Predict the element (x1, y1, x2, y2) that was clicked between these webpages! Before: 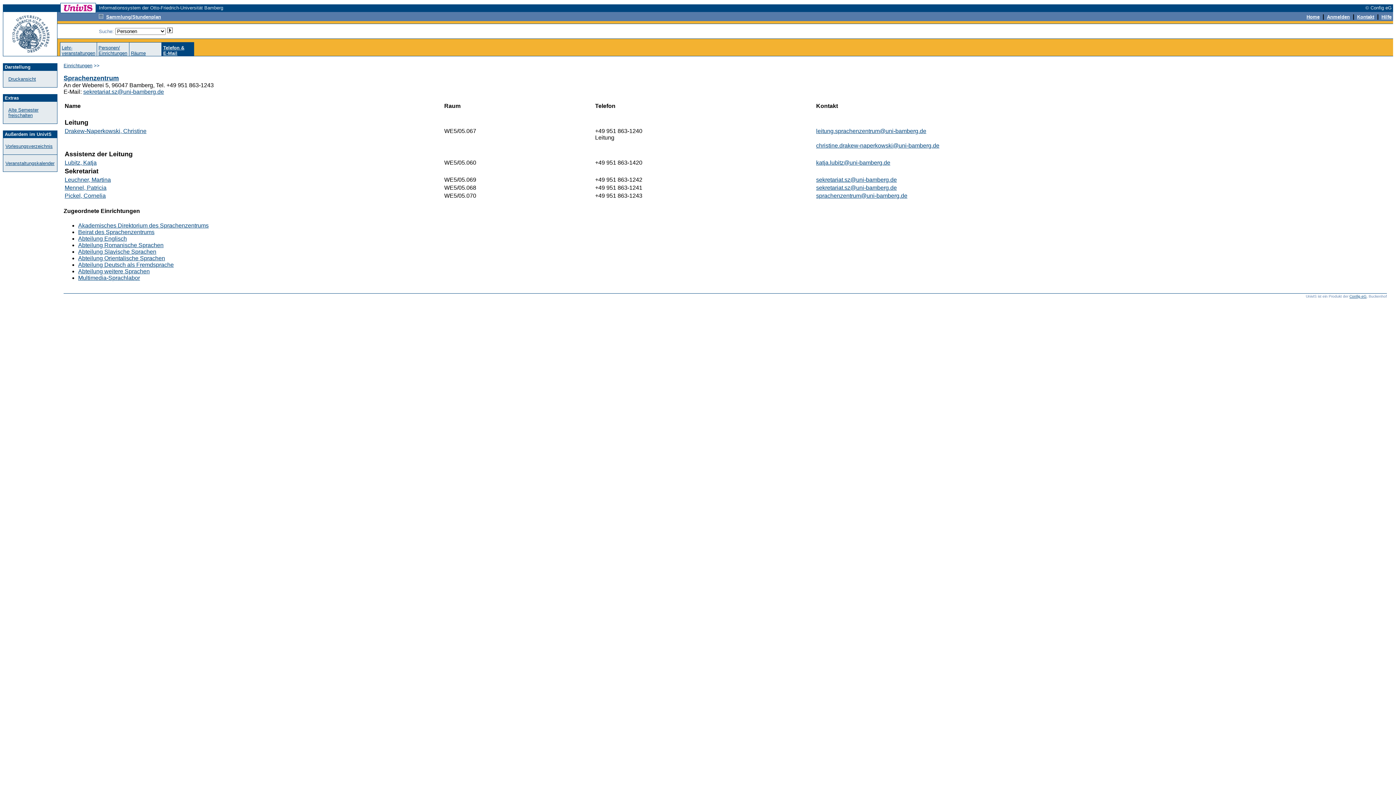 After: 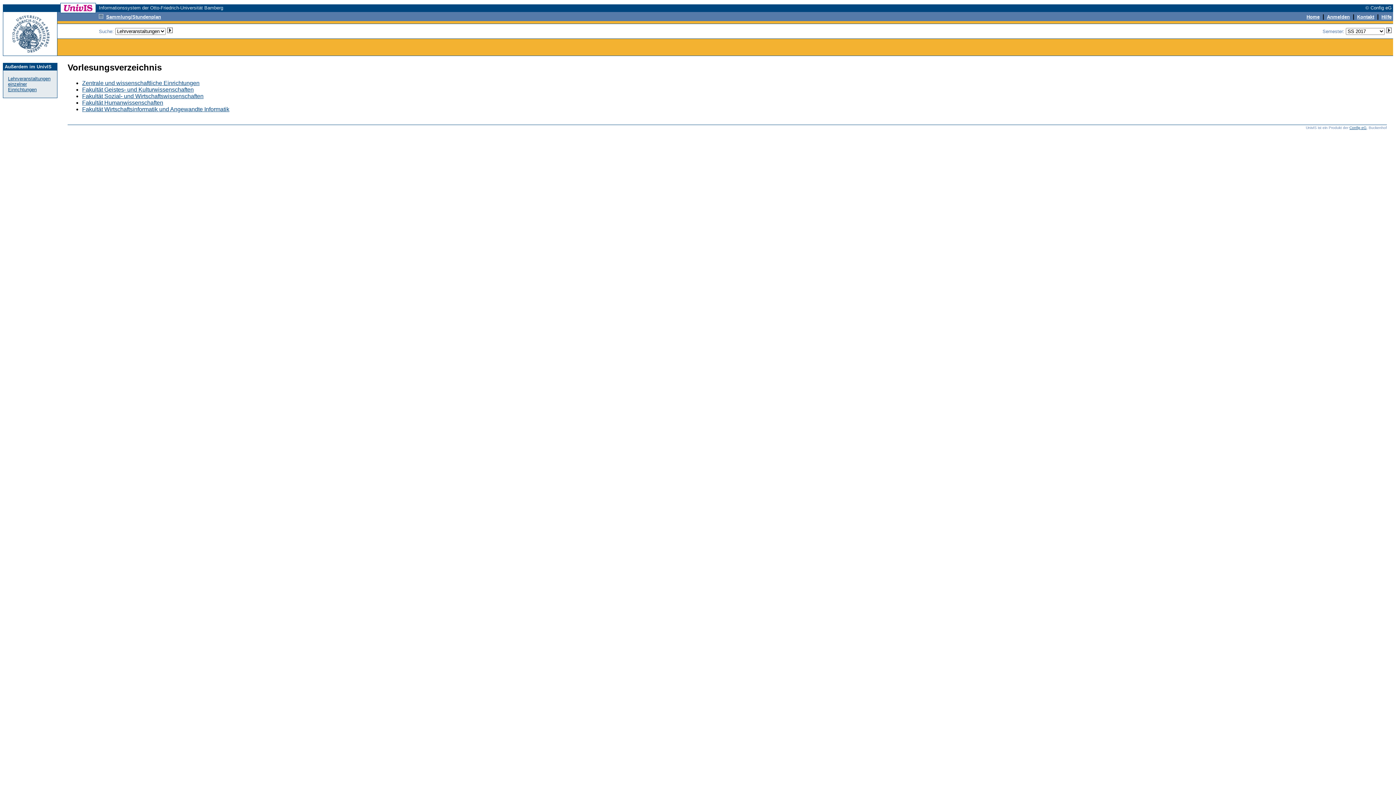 Action: bbox: (5, 143, 52, 149) label: Vorlesungsverzeichnis